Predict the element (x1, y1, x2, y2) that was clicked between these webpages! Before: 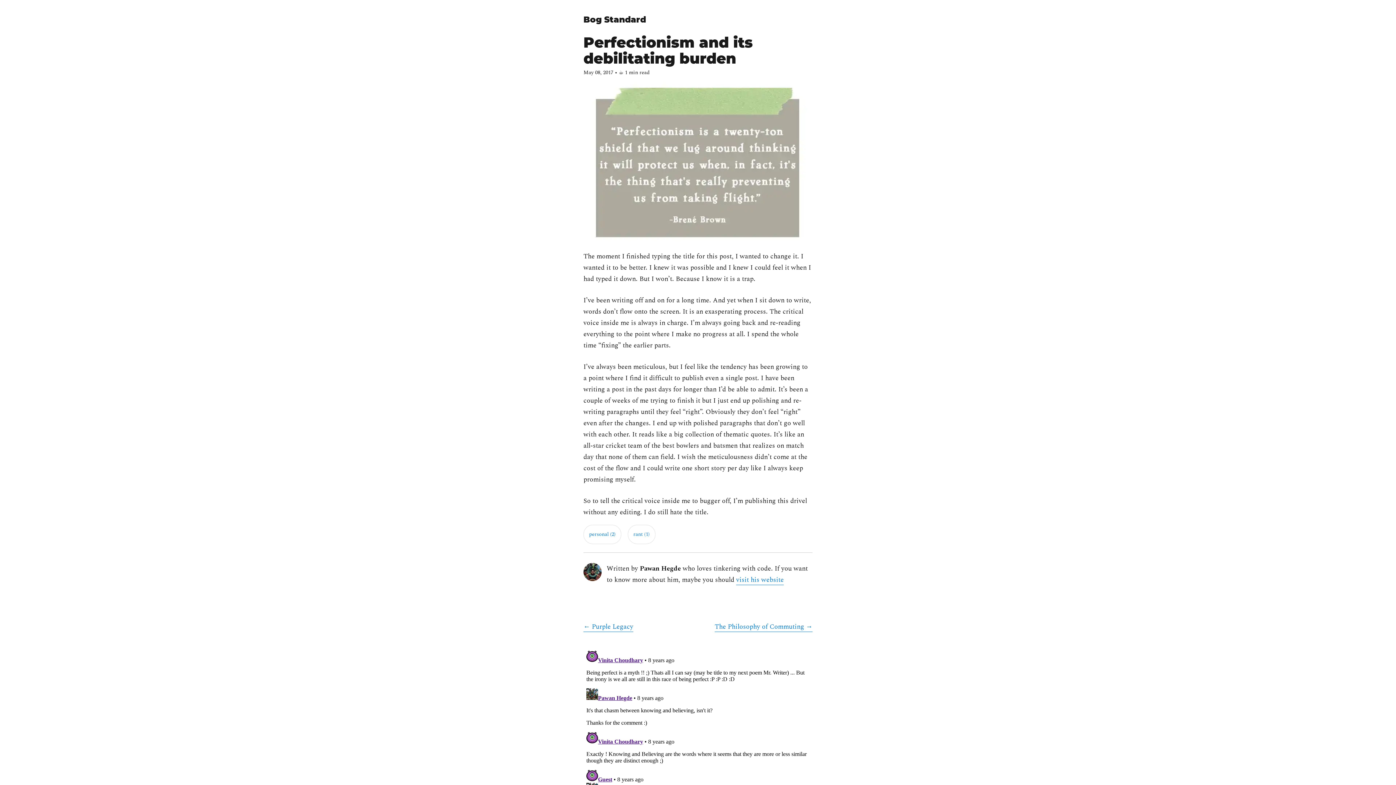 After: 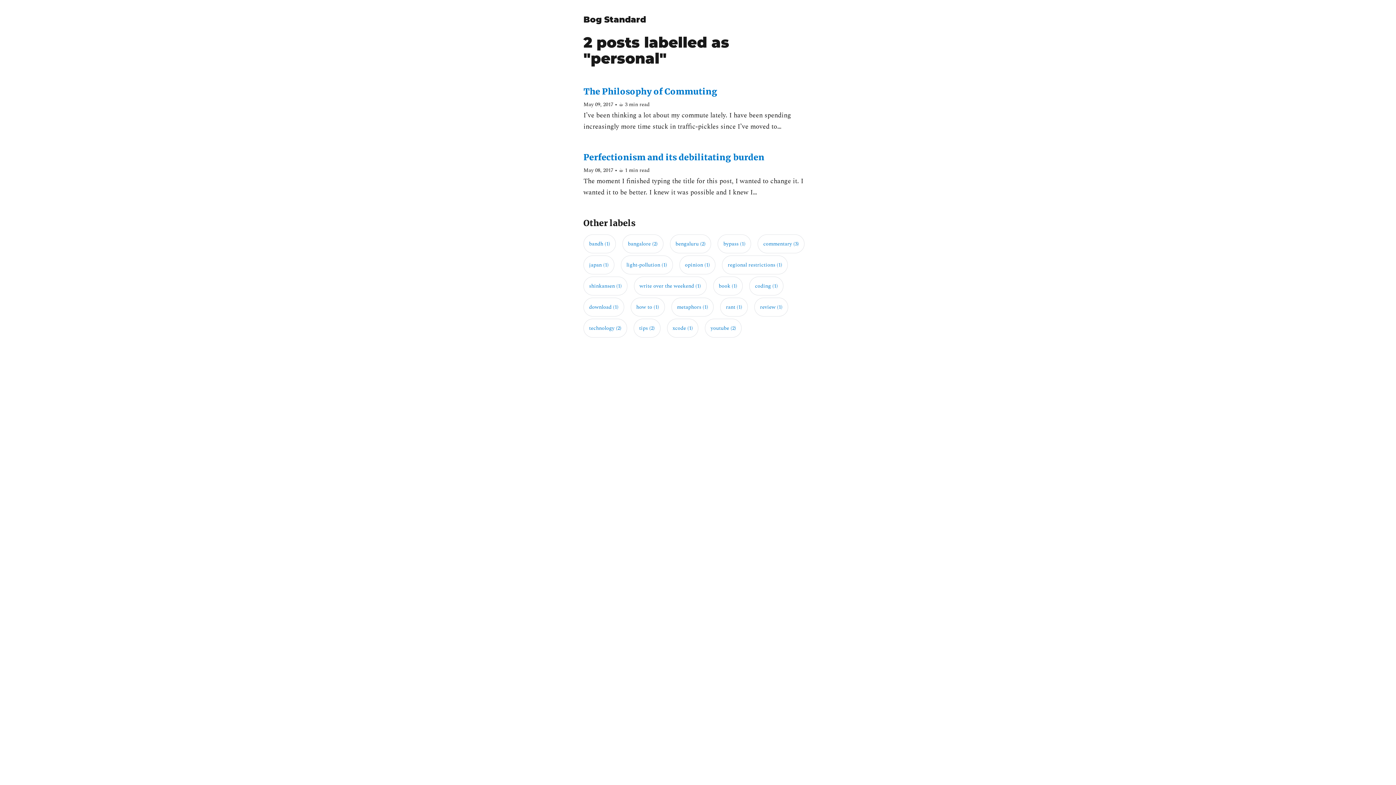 Action: bbox: (583, 525, 621, 544) label: personal (2)